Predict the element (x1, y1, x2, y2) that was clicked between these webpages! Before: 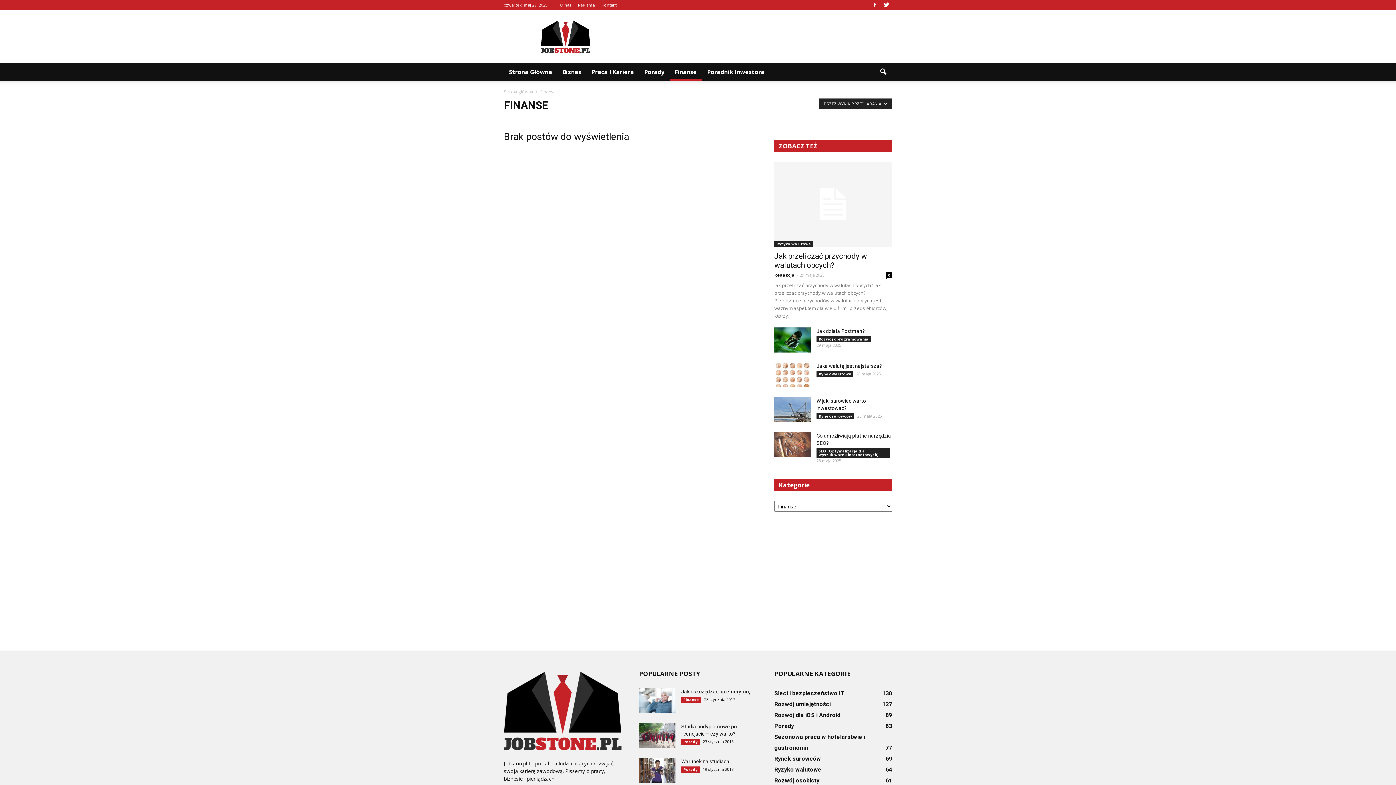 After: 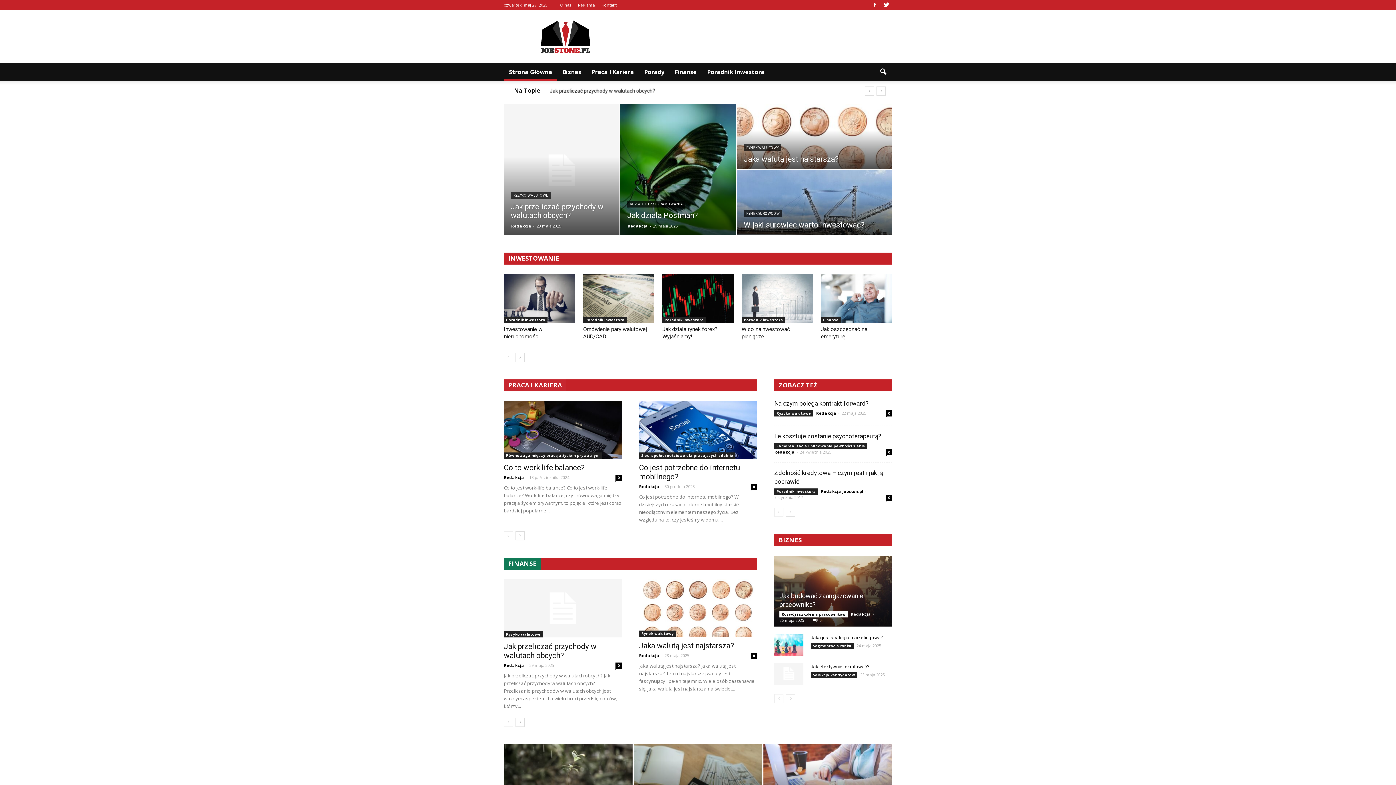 Action: bbox: (504, 63, 557, 80) label: Strona Główna